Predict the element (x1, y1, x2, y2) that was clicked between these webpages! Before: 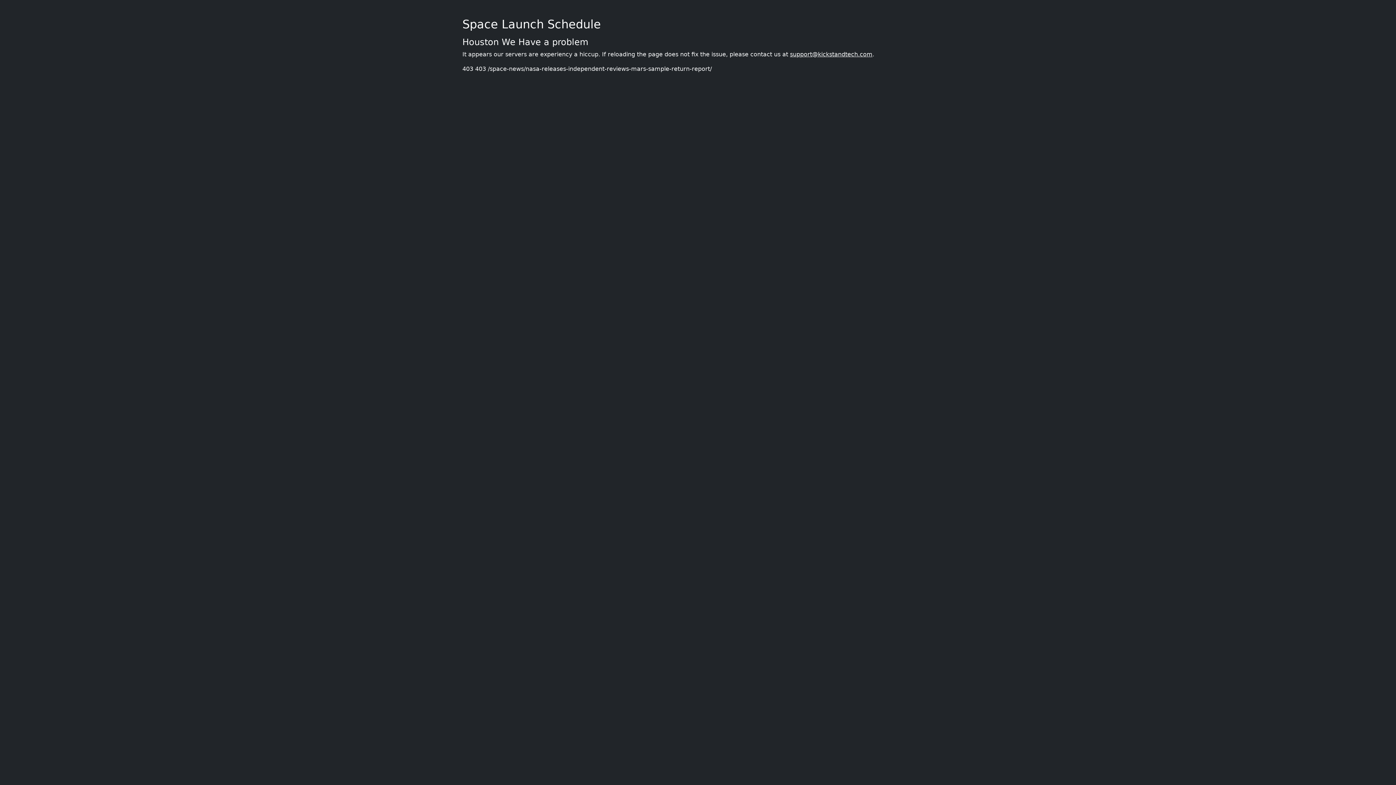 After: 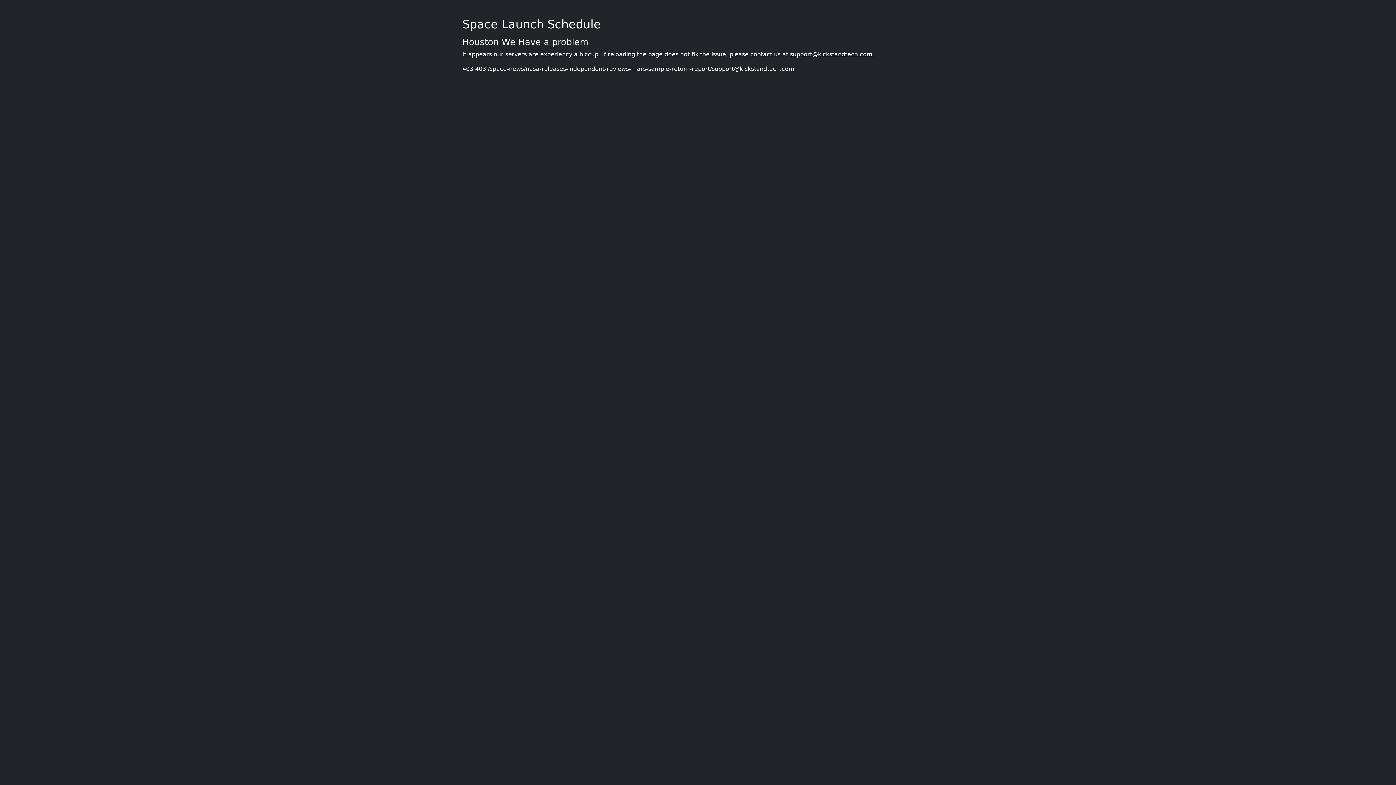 Action: bbox: (790, 50, 872, 57) label: support@kickstandtech.com